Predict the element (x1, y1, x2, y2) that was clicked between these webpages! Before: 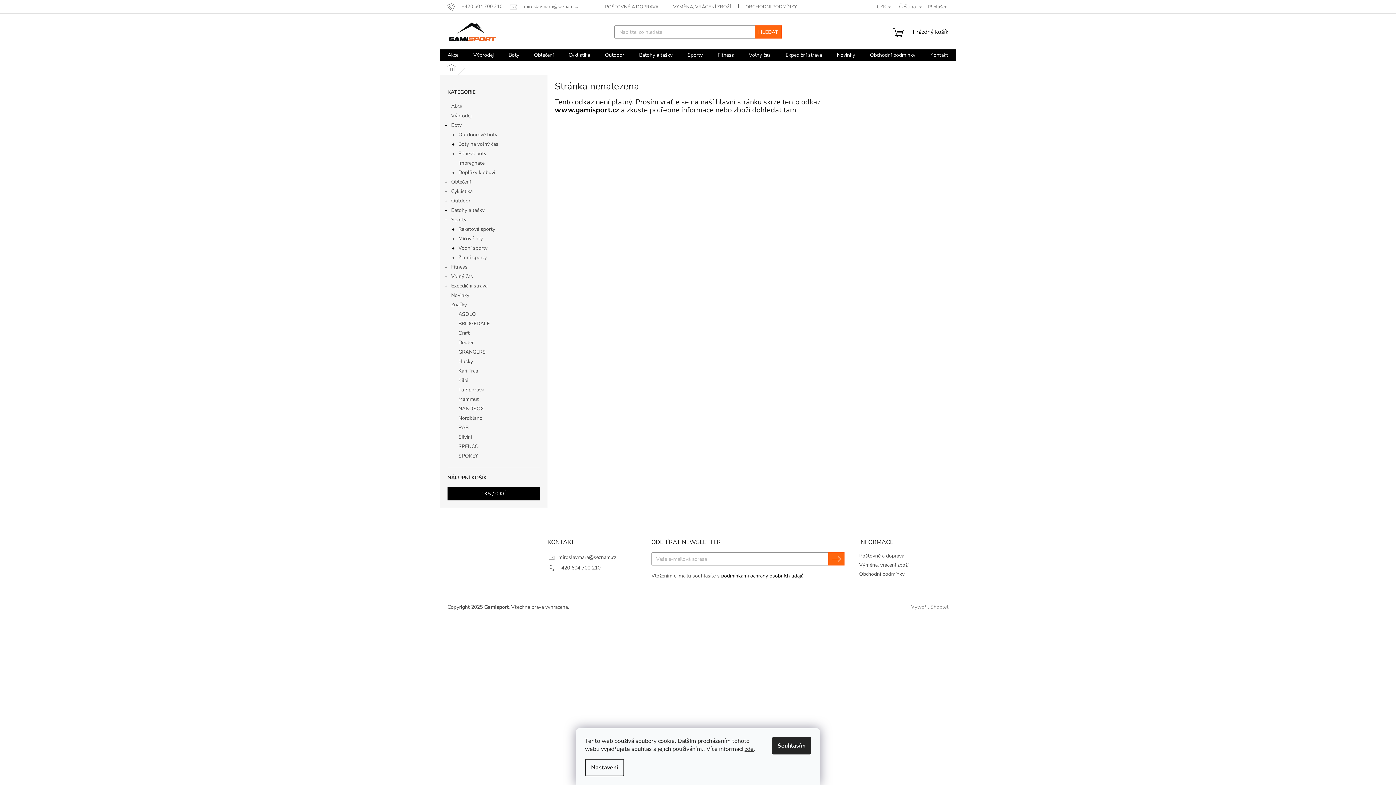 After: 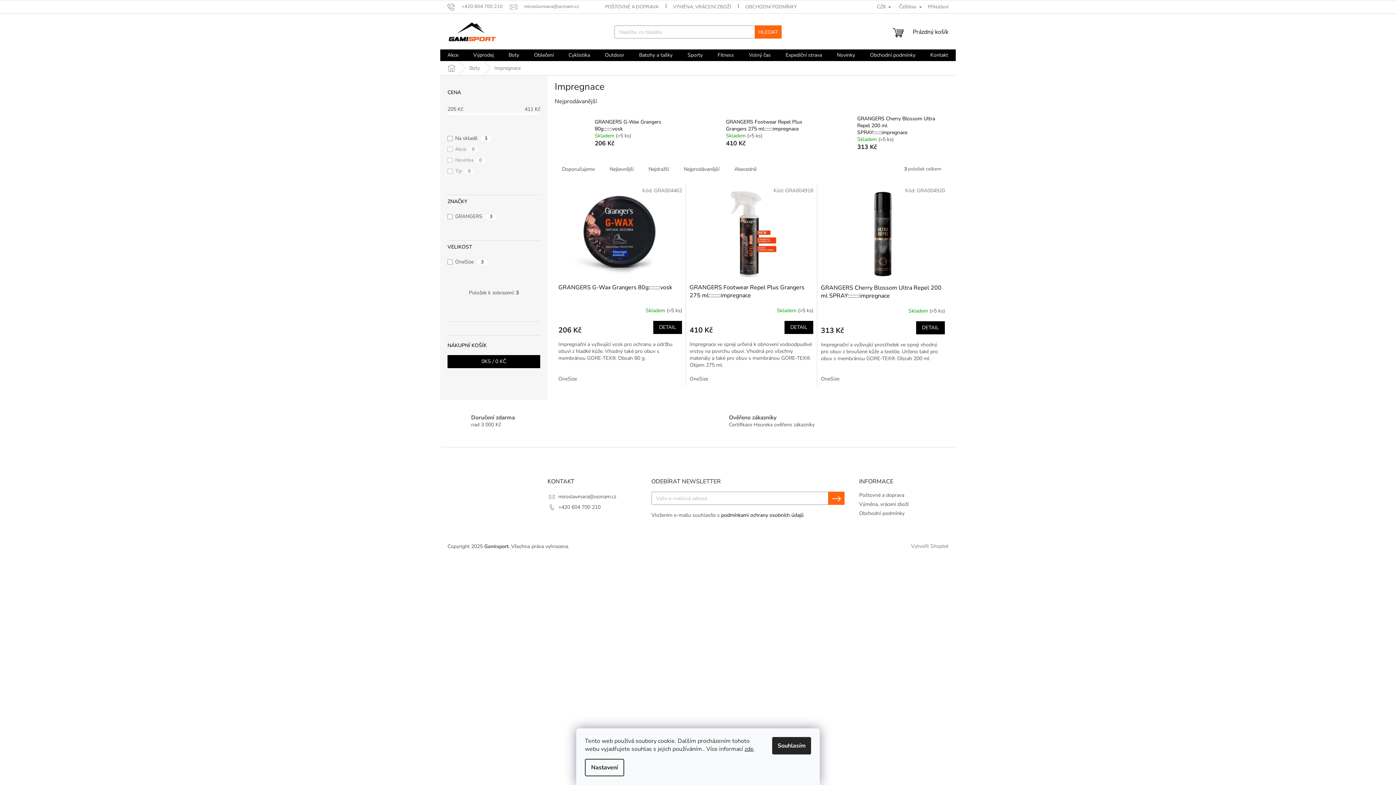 Action: bbox: (440, 158, 547, 168) label: Impregnace